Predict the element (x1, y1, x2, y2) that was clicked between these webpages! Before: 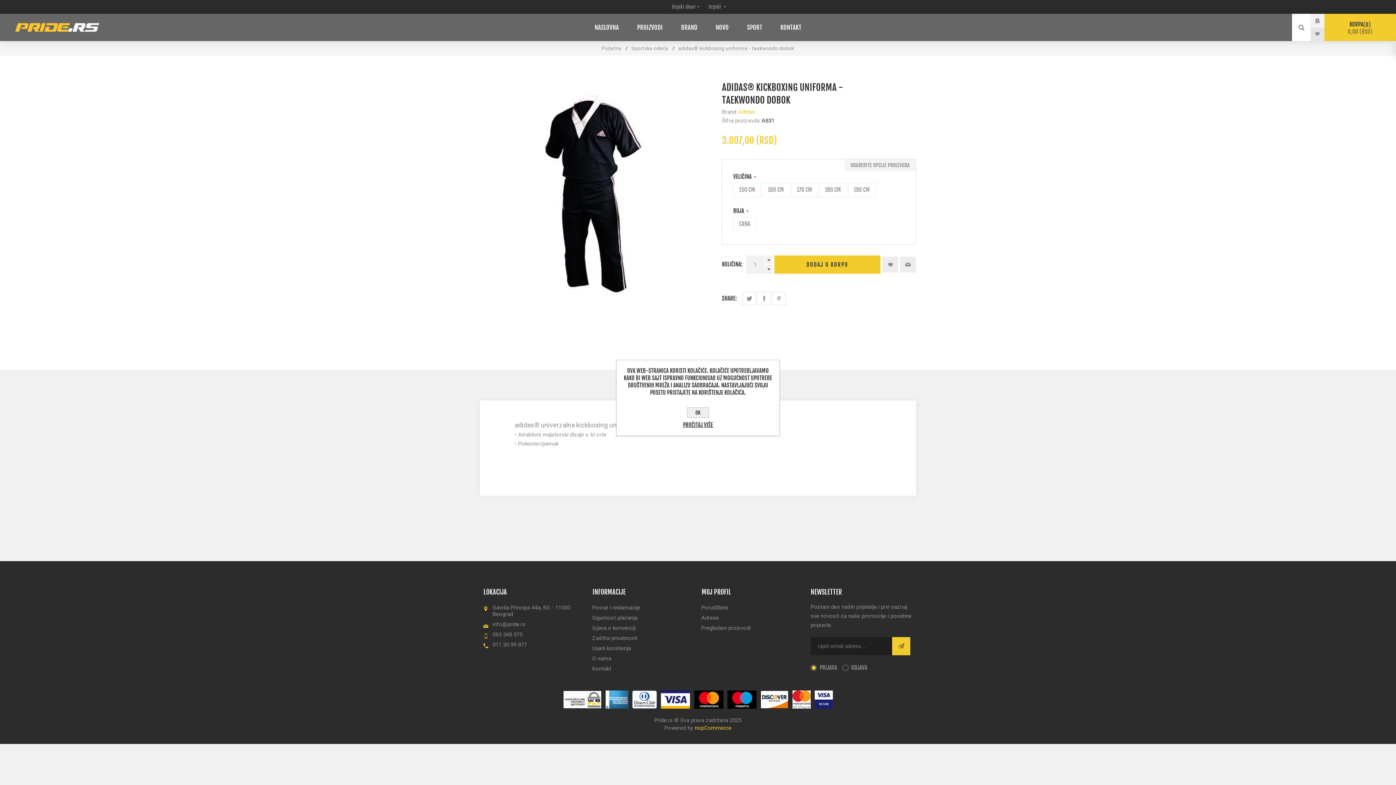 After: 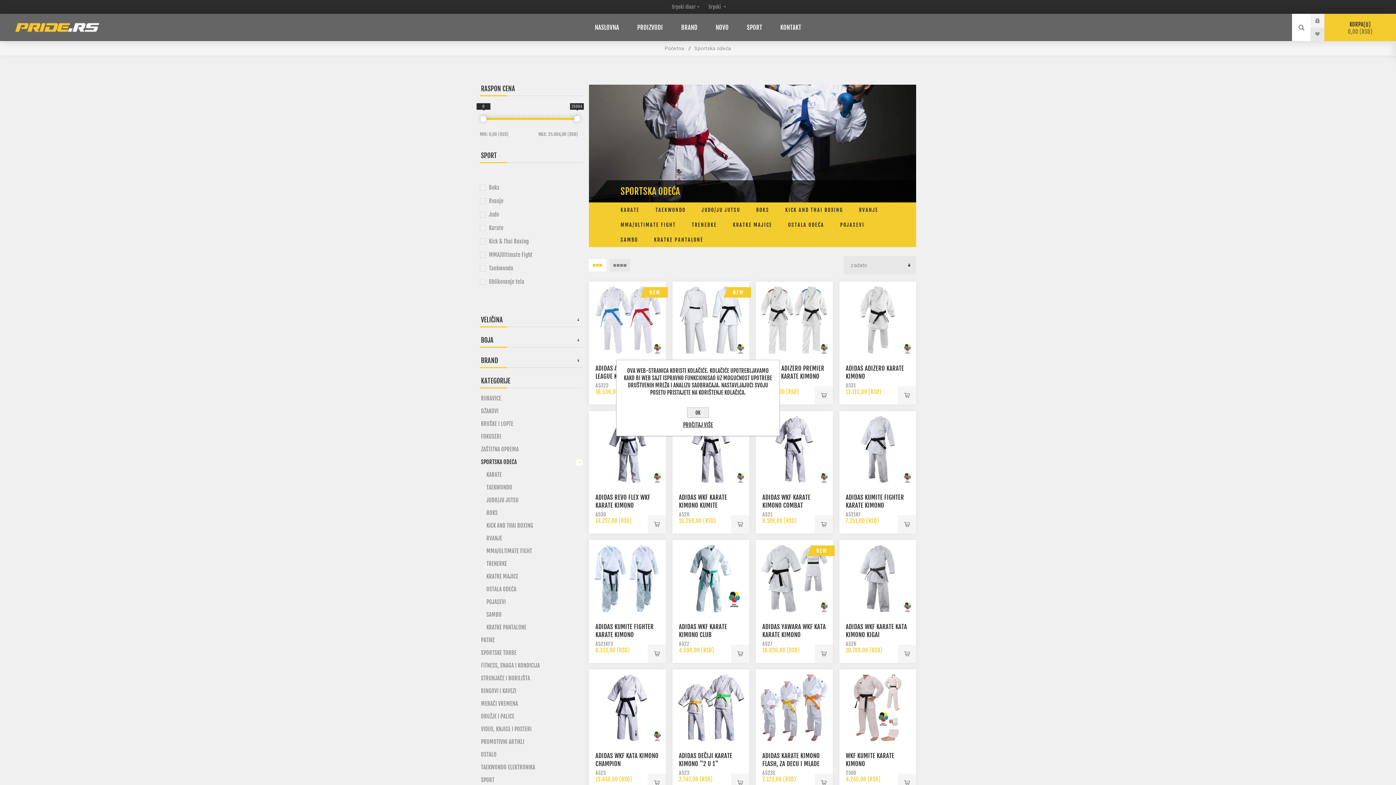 Action: bbox: (631, 41, 668, 55) label: Sportska odeća